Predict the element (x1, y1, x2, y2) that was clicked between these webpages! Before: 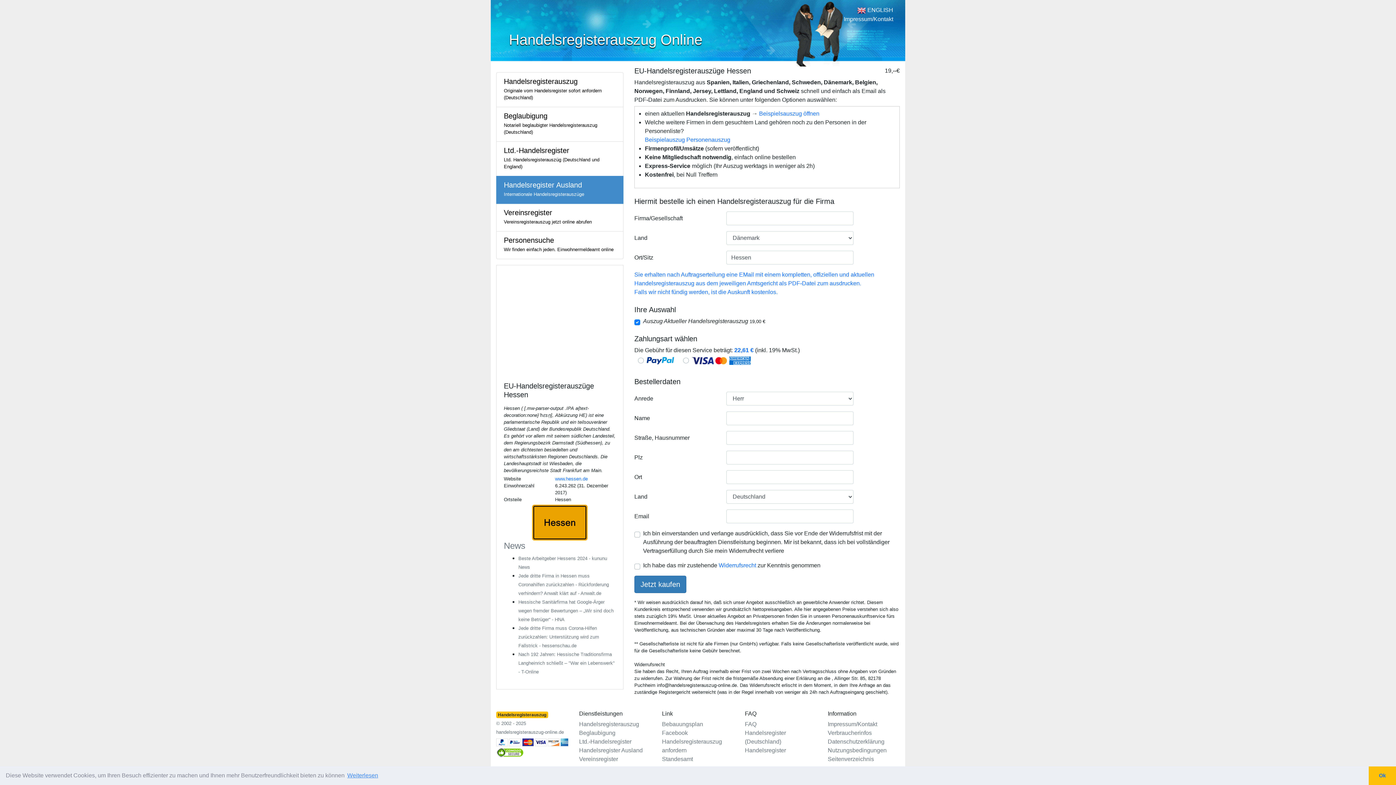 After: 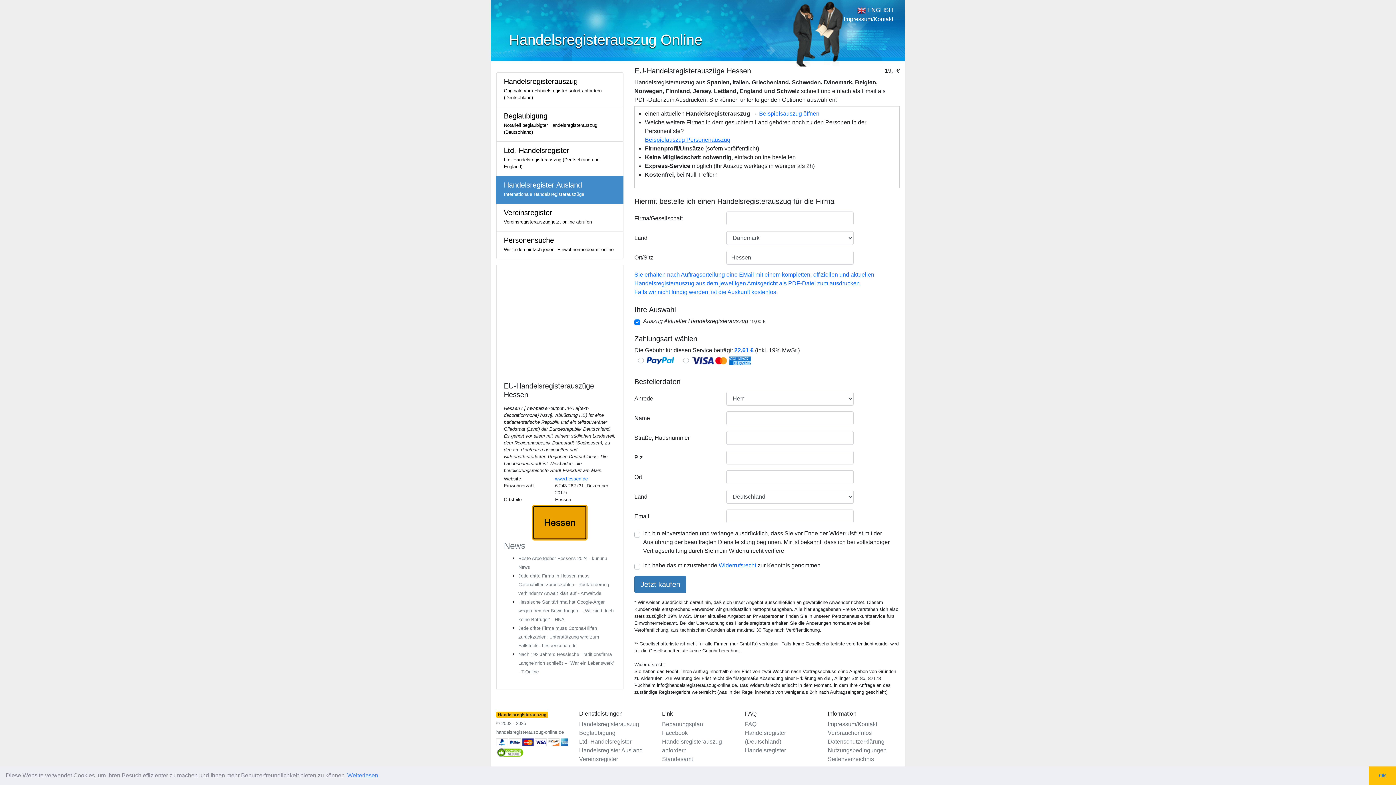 Action: label: Beispielauszug Personenauszug bbox: (645, 136, 730, 142)